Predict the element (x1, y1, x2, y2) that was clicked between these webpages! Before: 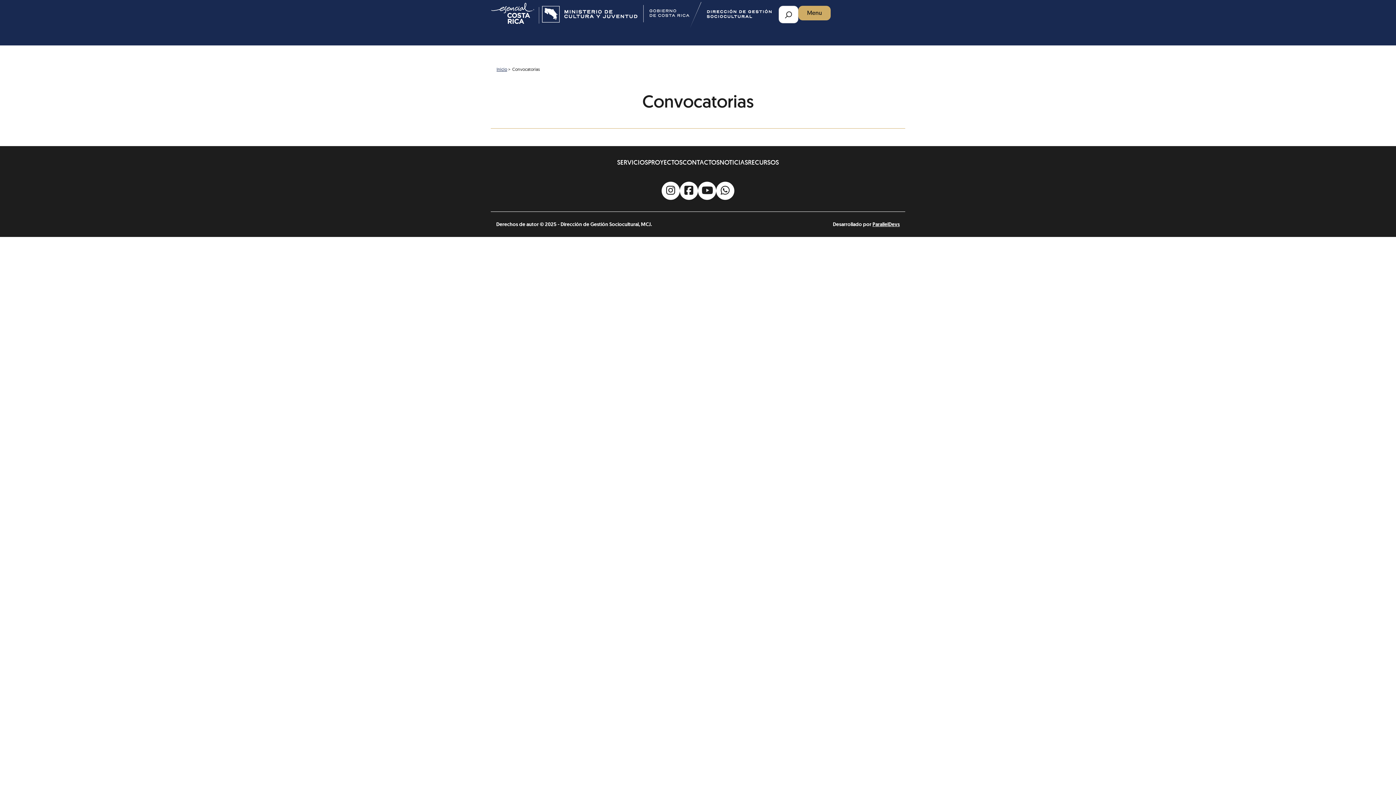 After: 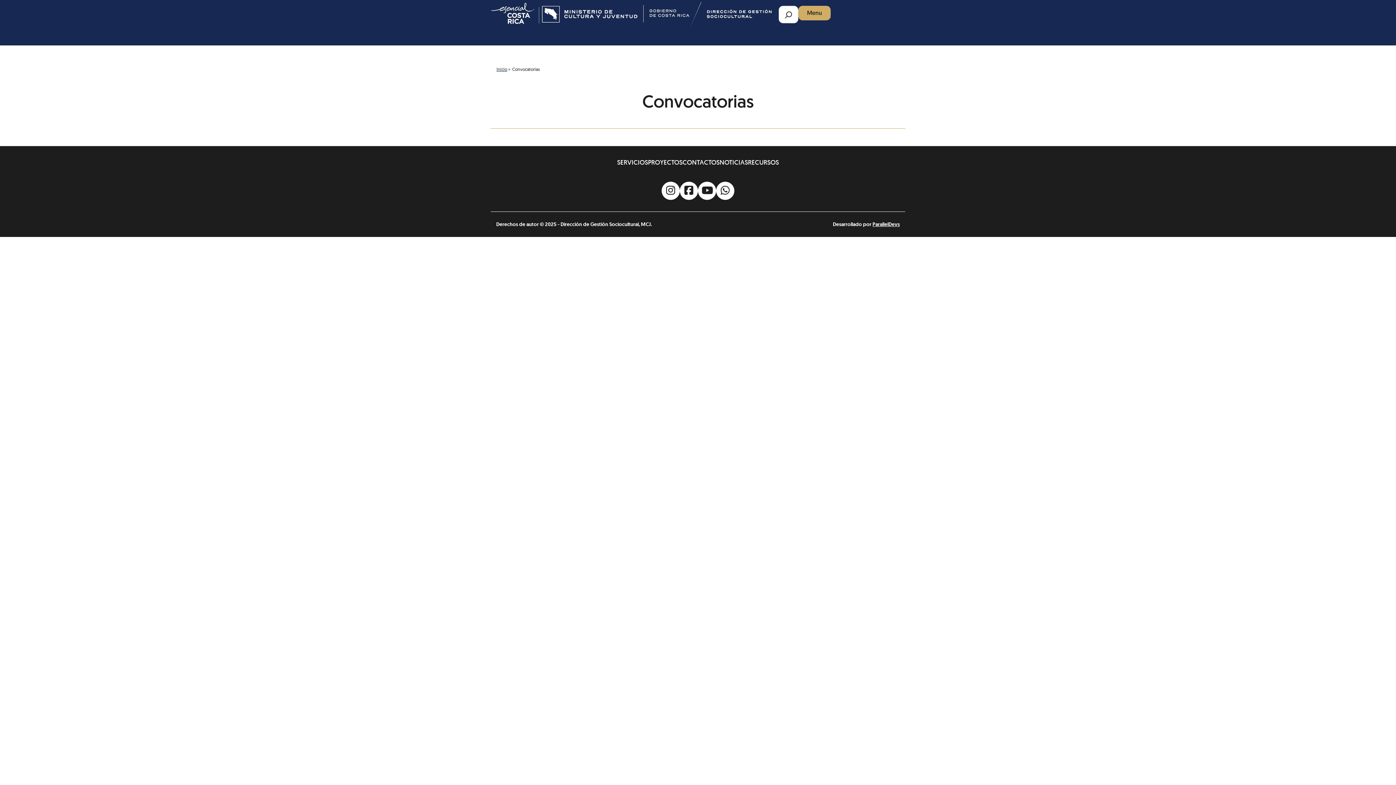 Action: bbox: (698, 181, 716, 200)